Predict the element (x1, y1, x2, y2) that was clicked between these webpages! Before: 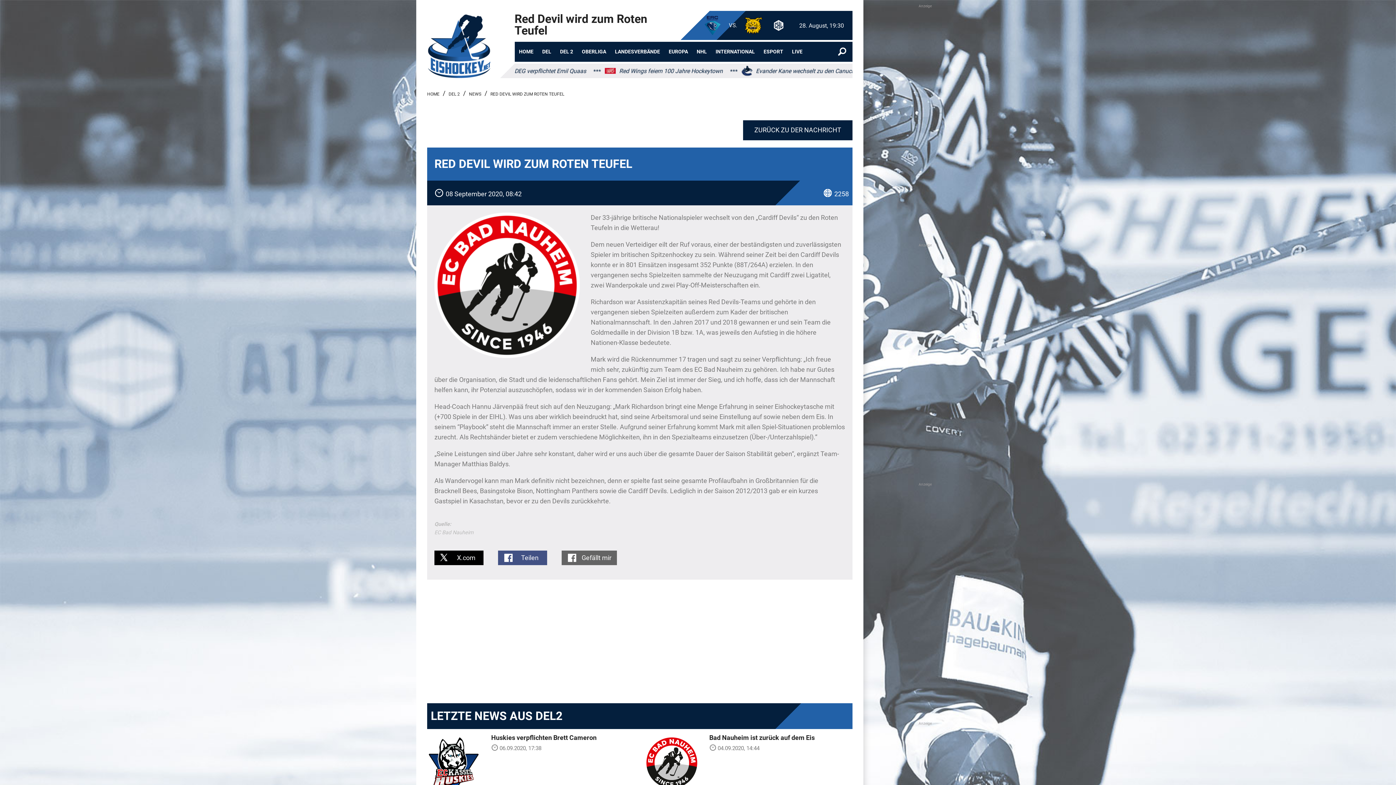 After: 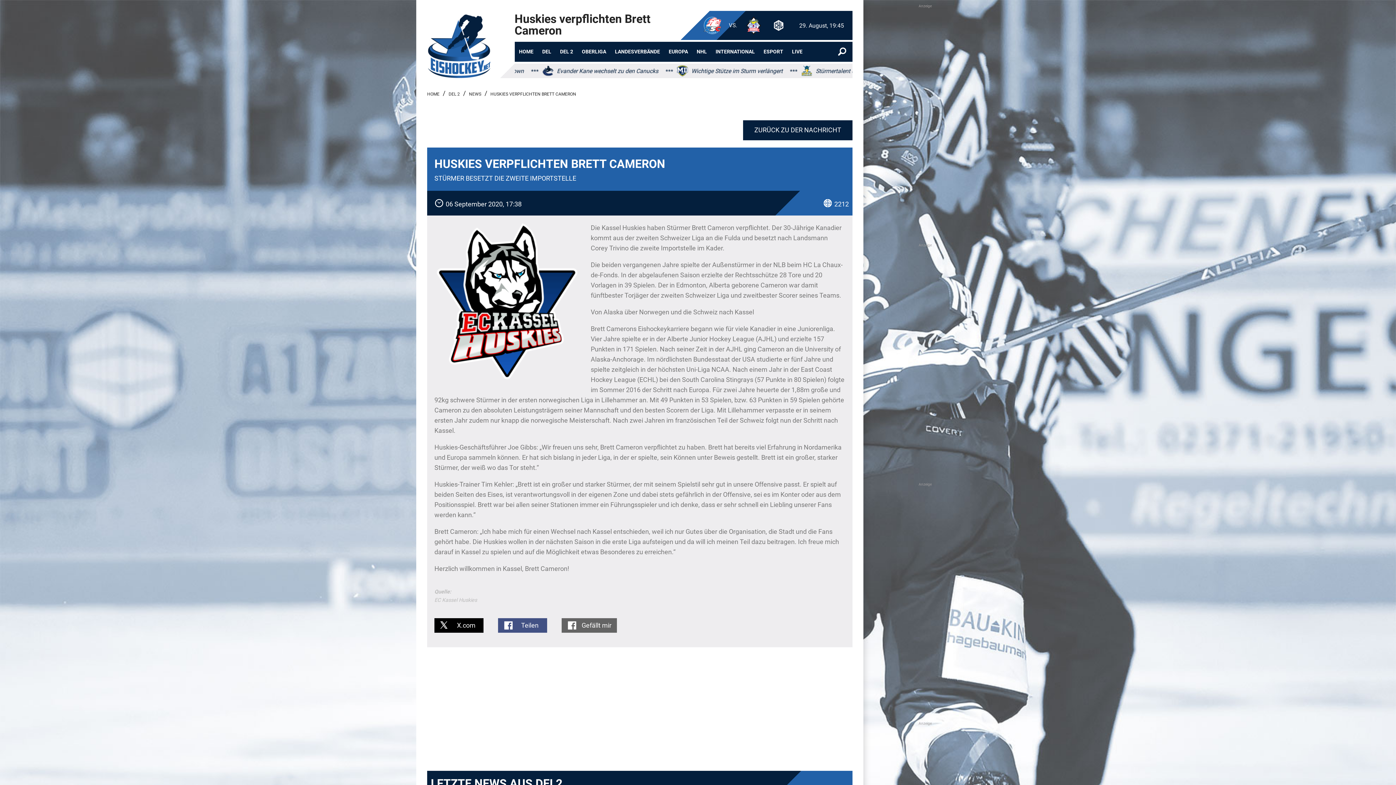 Action: bbox: (427, 732, 634, 753) label: Huskies verpflichten Brett Cameron
Þ06.09.2020, 17:38